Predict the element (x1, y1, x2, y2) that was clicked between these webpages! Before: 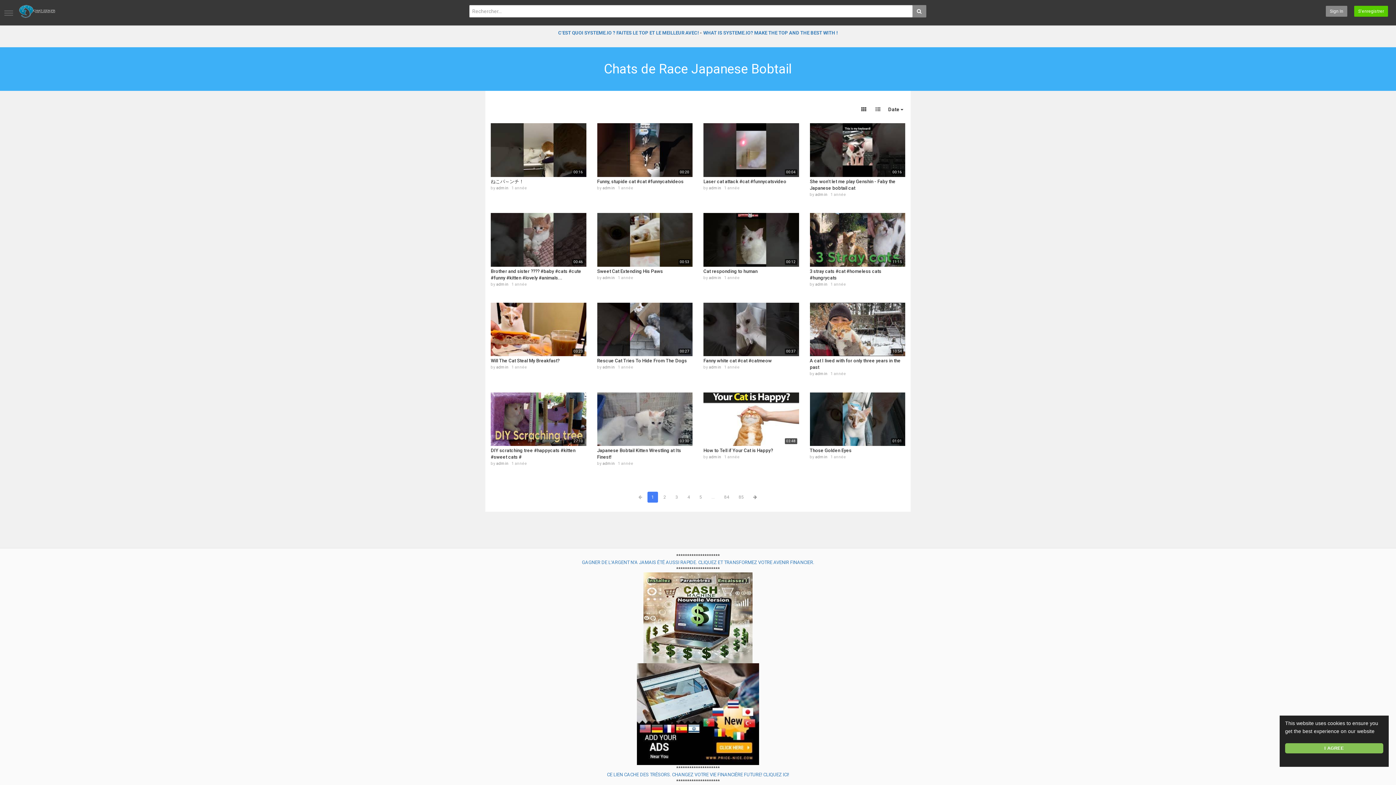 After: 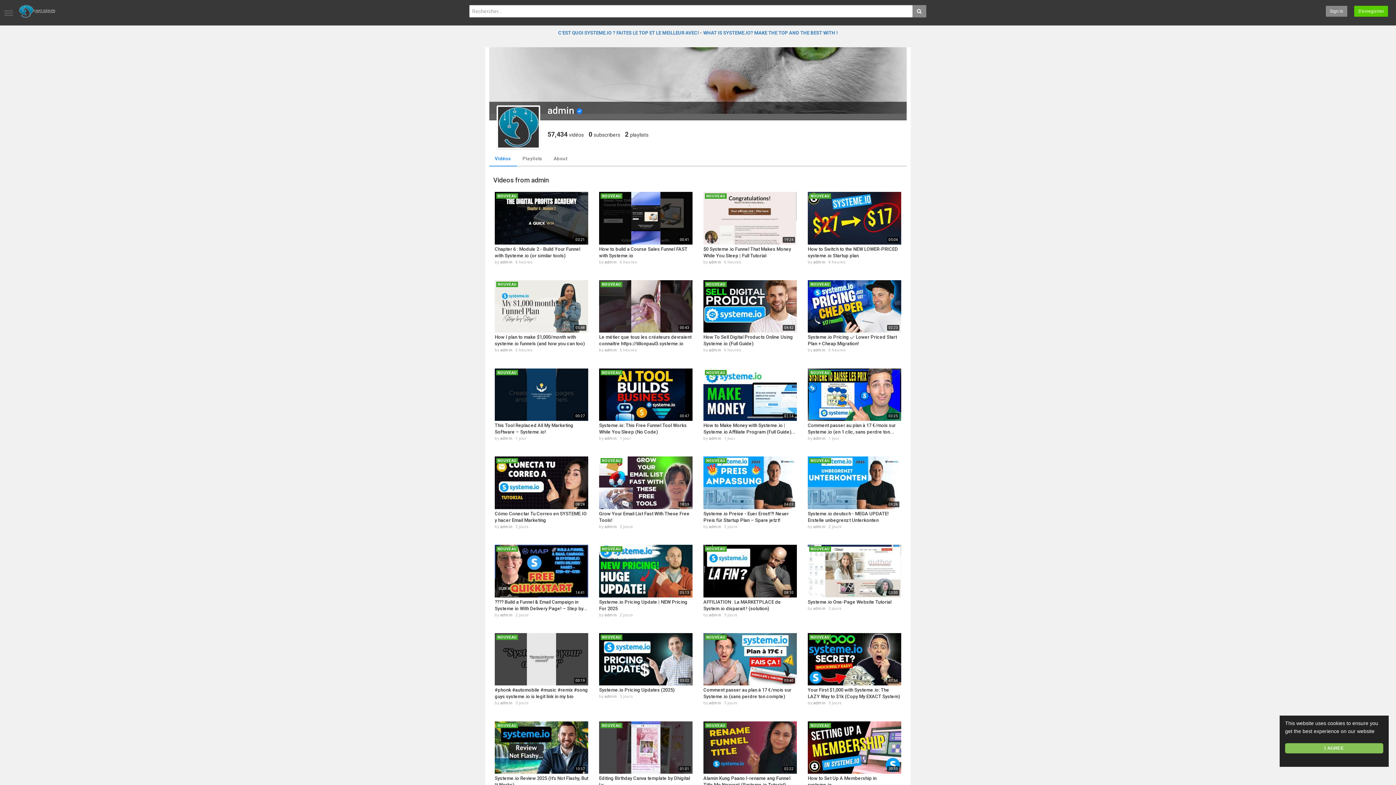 Action: bbox: (709, 185, 721, 190) label: admin